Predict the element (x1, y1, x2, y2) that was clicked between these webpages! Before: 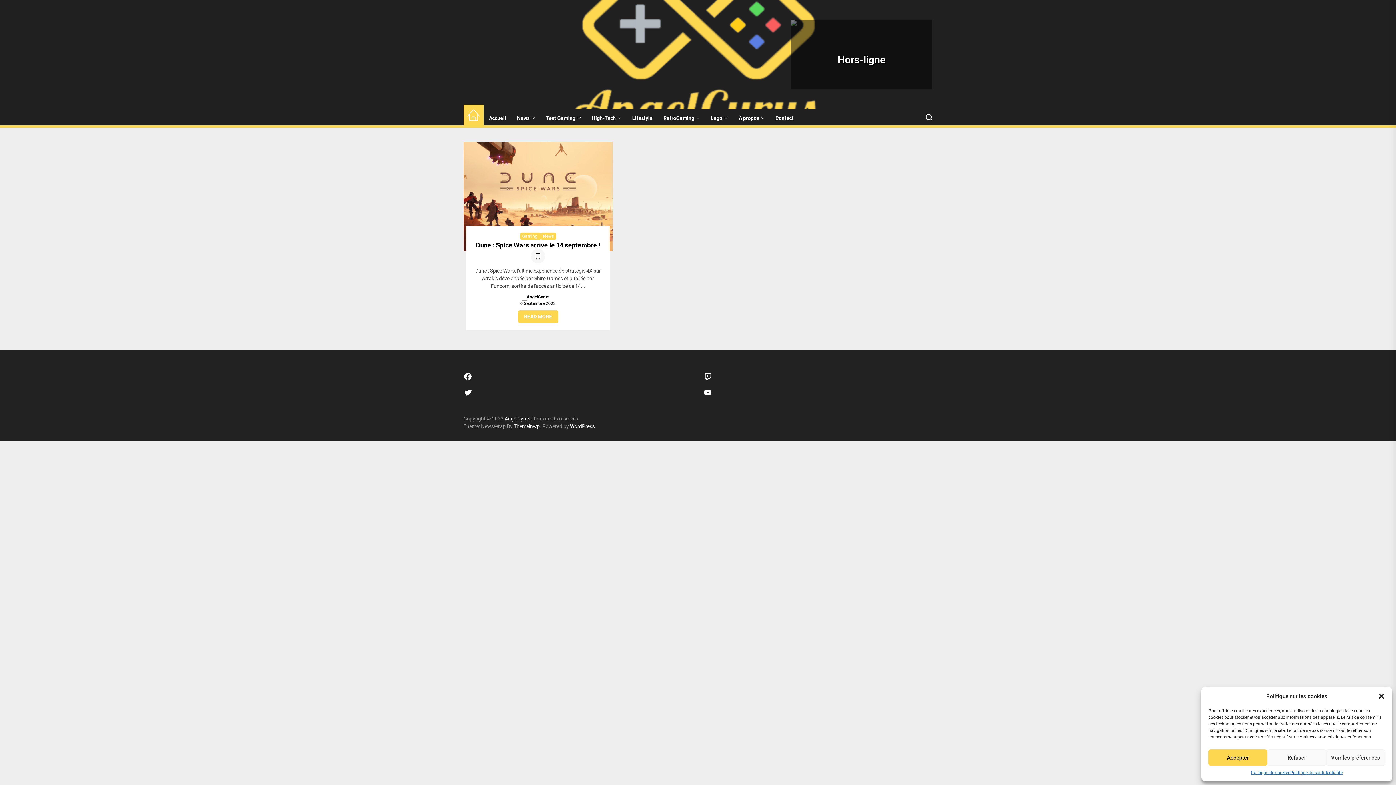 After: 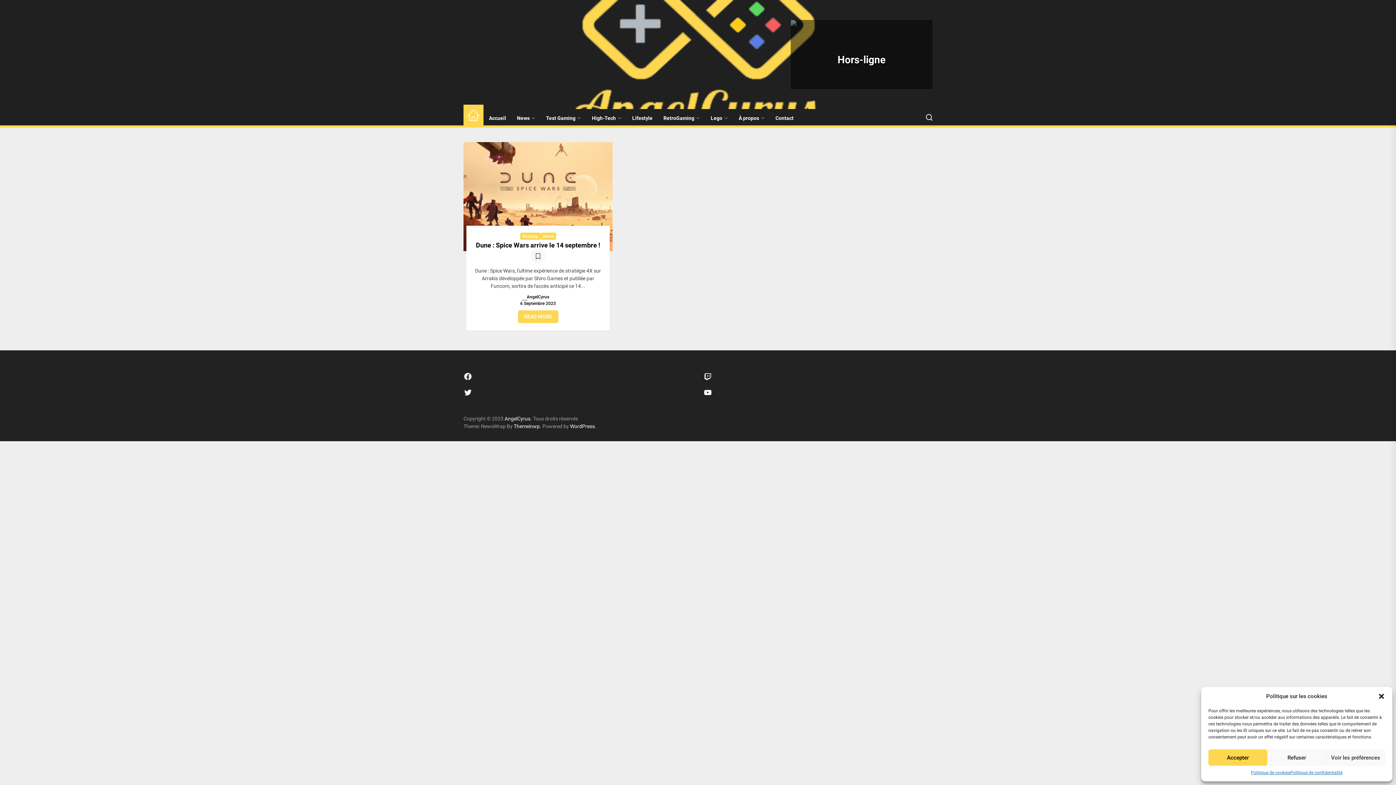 Action: bbox: (513, 423, 542, 429) label: Themeinwp. 